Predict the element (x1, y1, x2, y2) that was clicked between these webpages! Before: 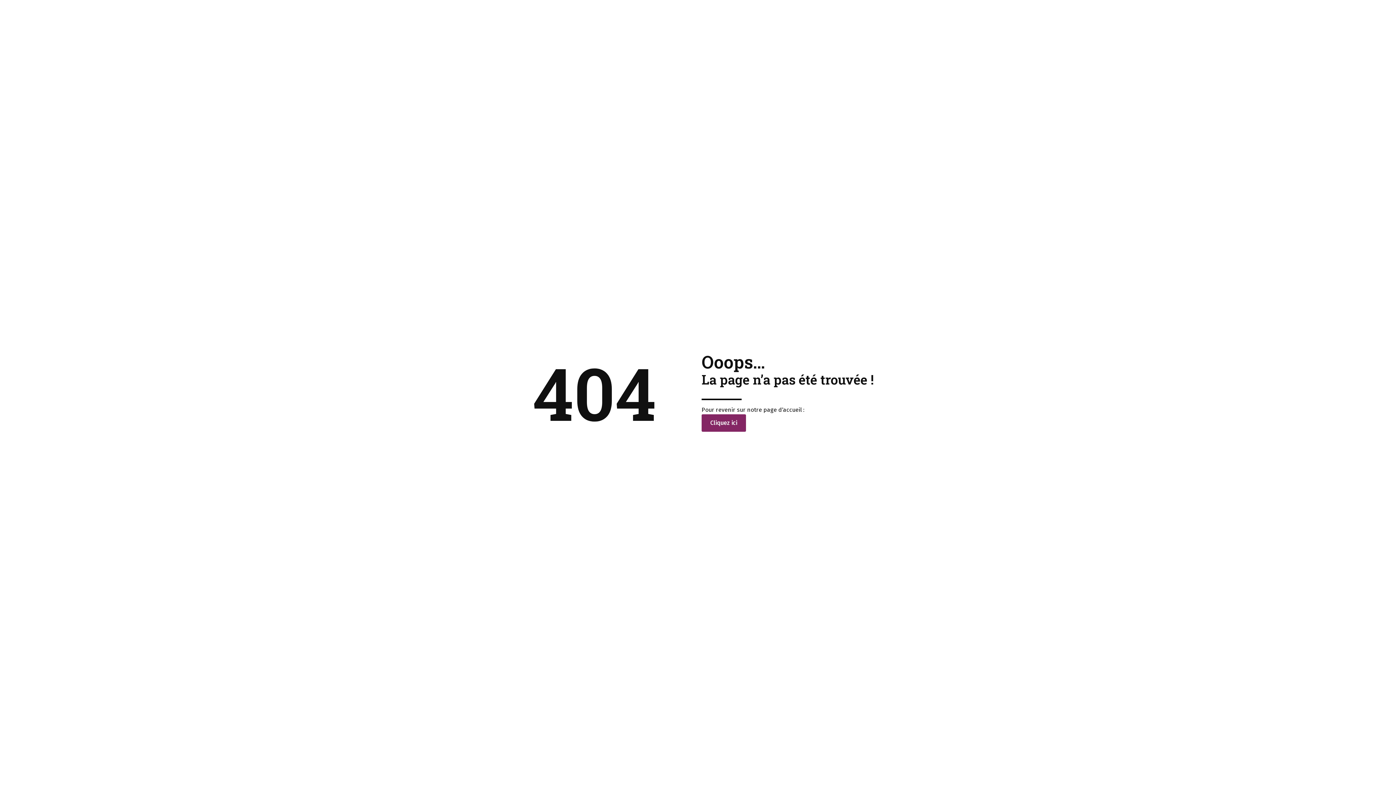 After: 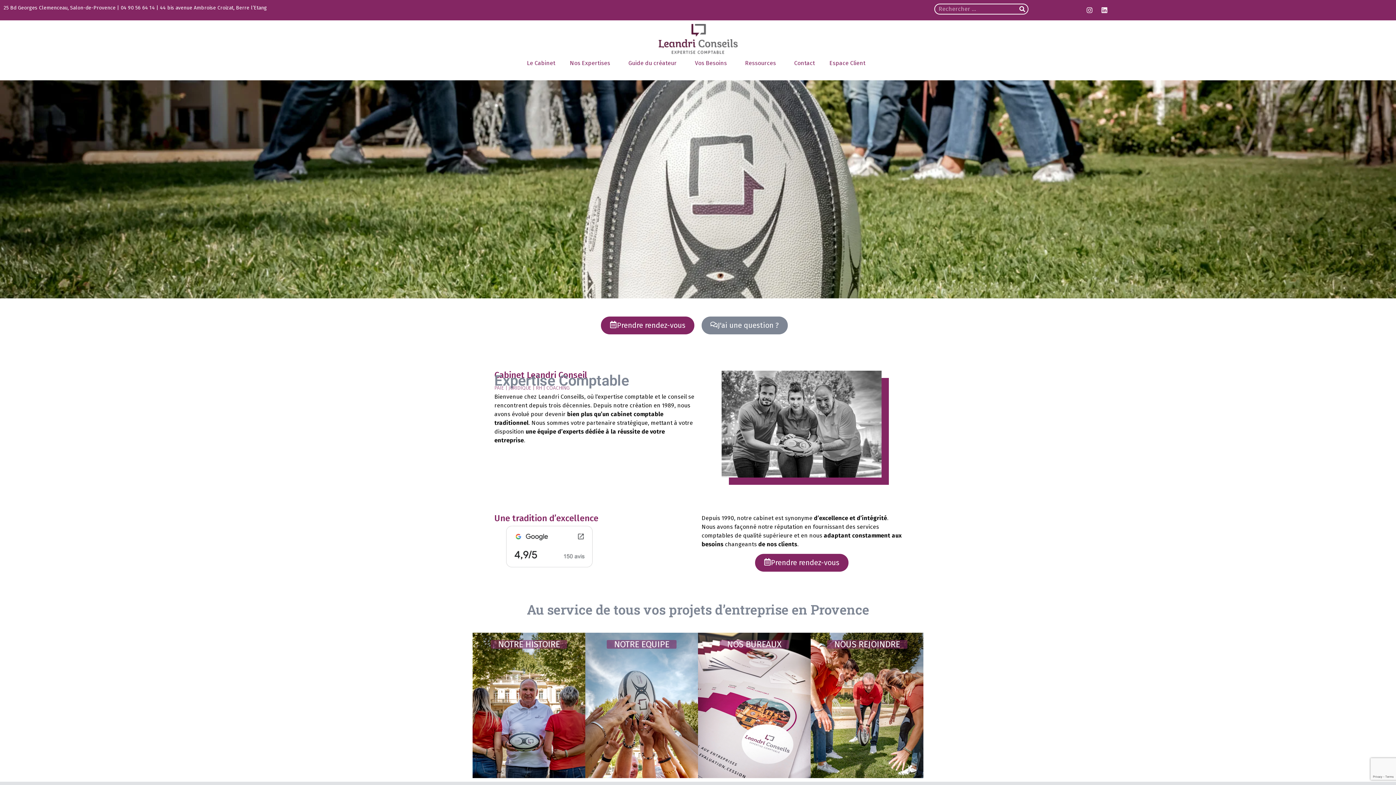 Action: bbox: (701, 414, 746, 432) label: Cliquez ici